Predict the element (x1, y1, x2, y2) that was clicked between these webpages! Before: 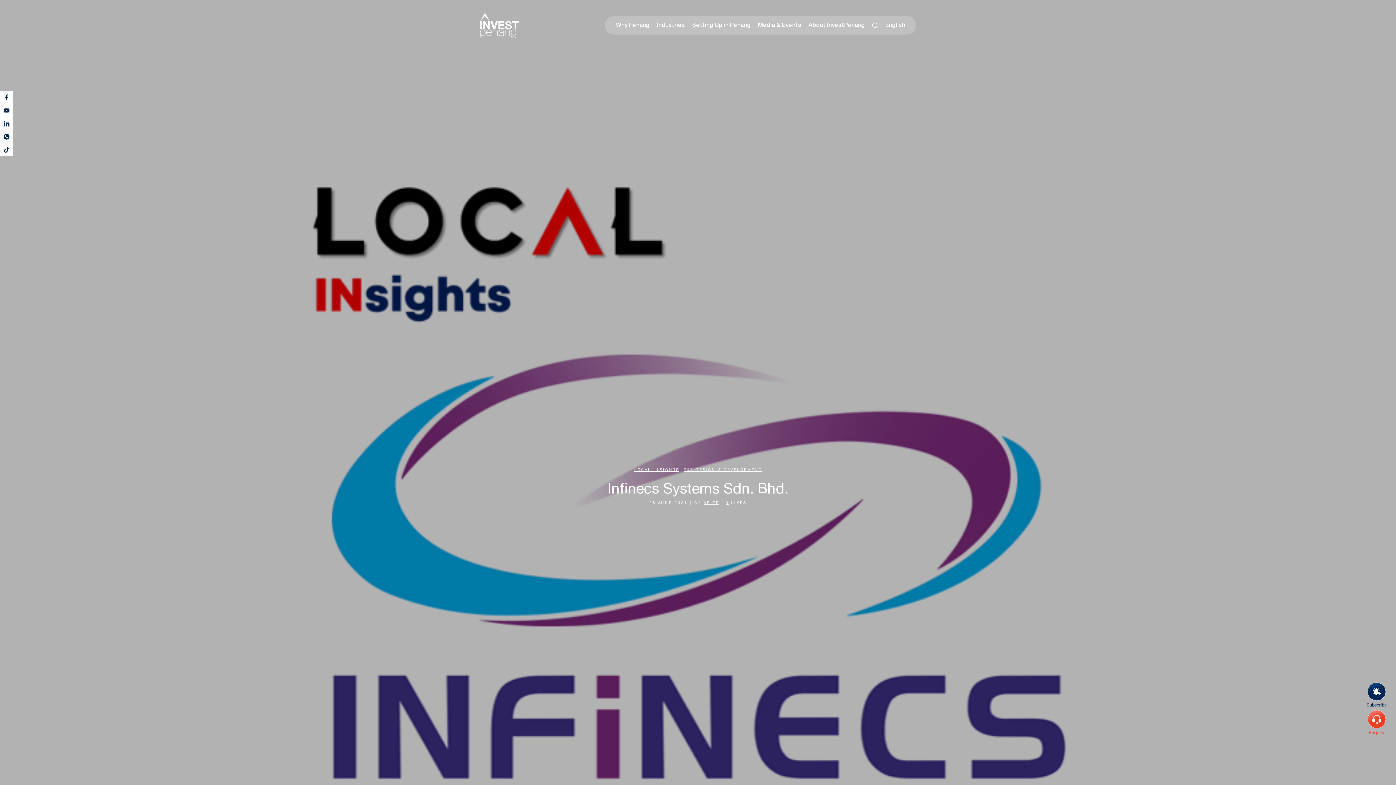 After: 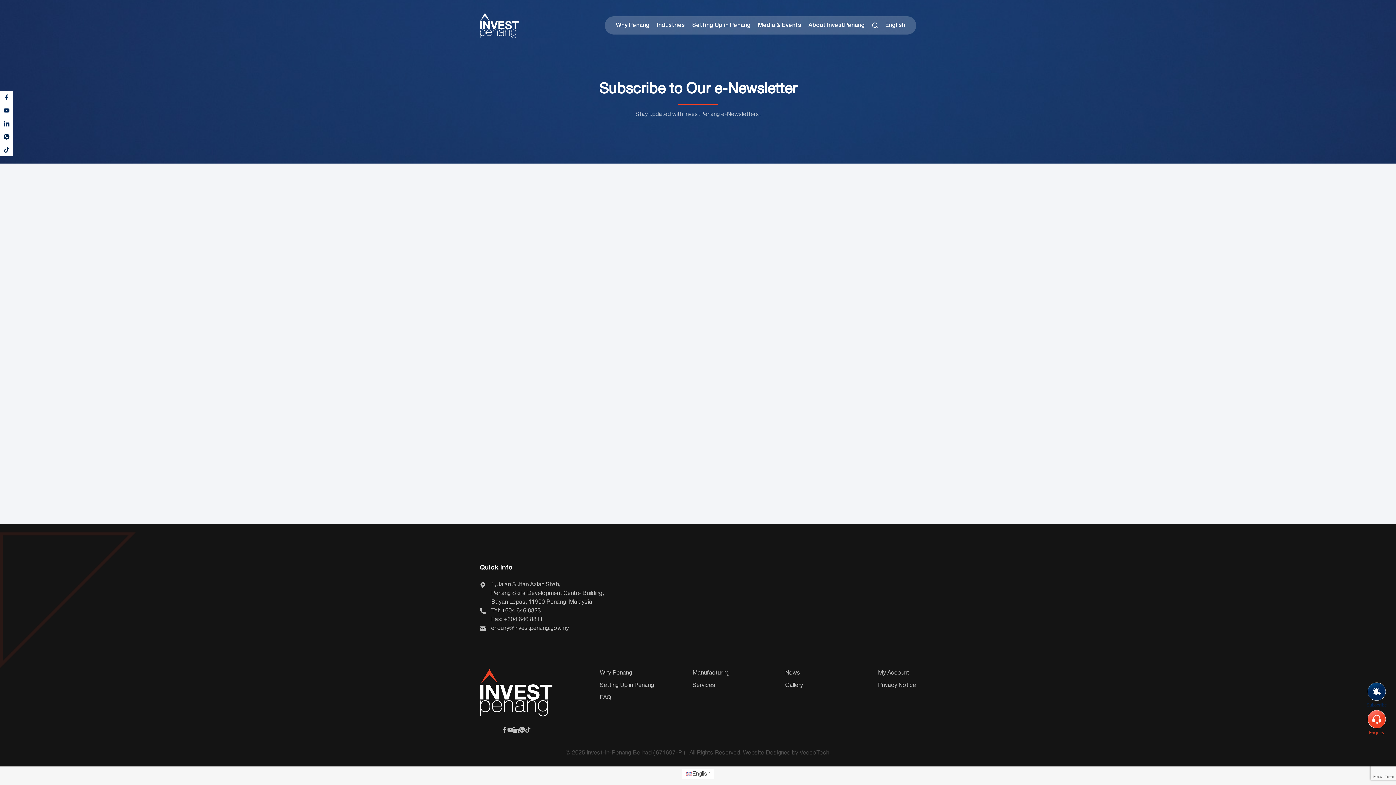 Action: bbox: (1366, 682, 1387, 710) label: Subscribe